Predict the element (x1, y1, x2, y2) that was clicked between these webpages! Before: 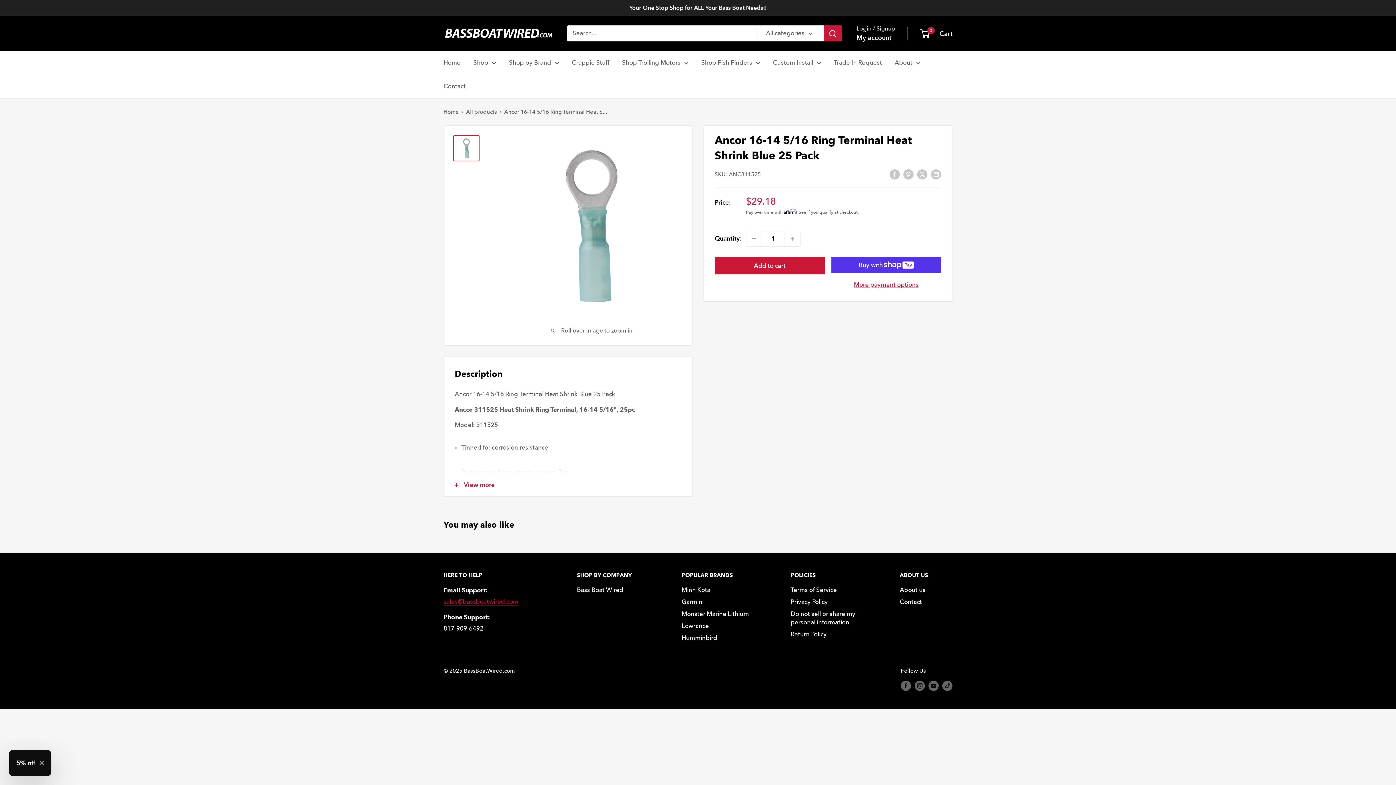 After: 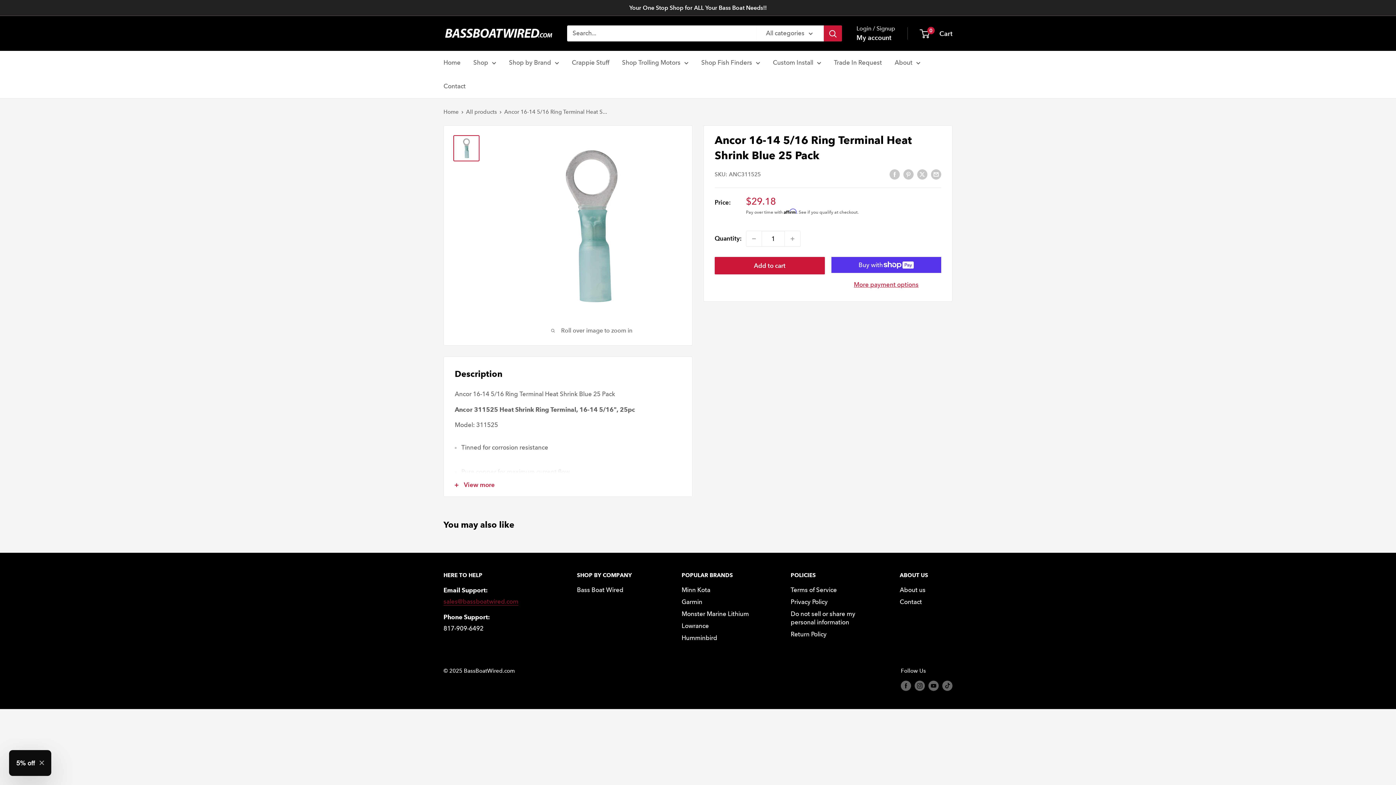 Action: label: sales@bassboatwired.com bbox: (443, 598, 518, 605)